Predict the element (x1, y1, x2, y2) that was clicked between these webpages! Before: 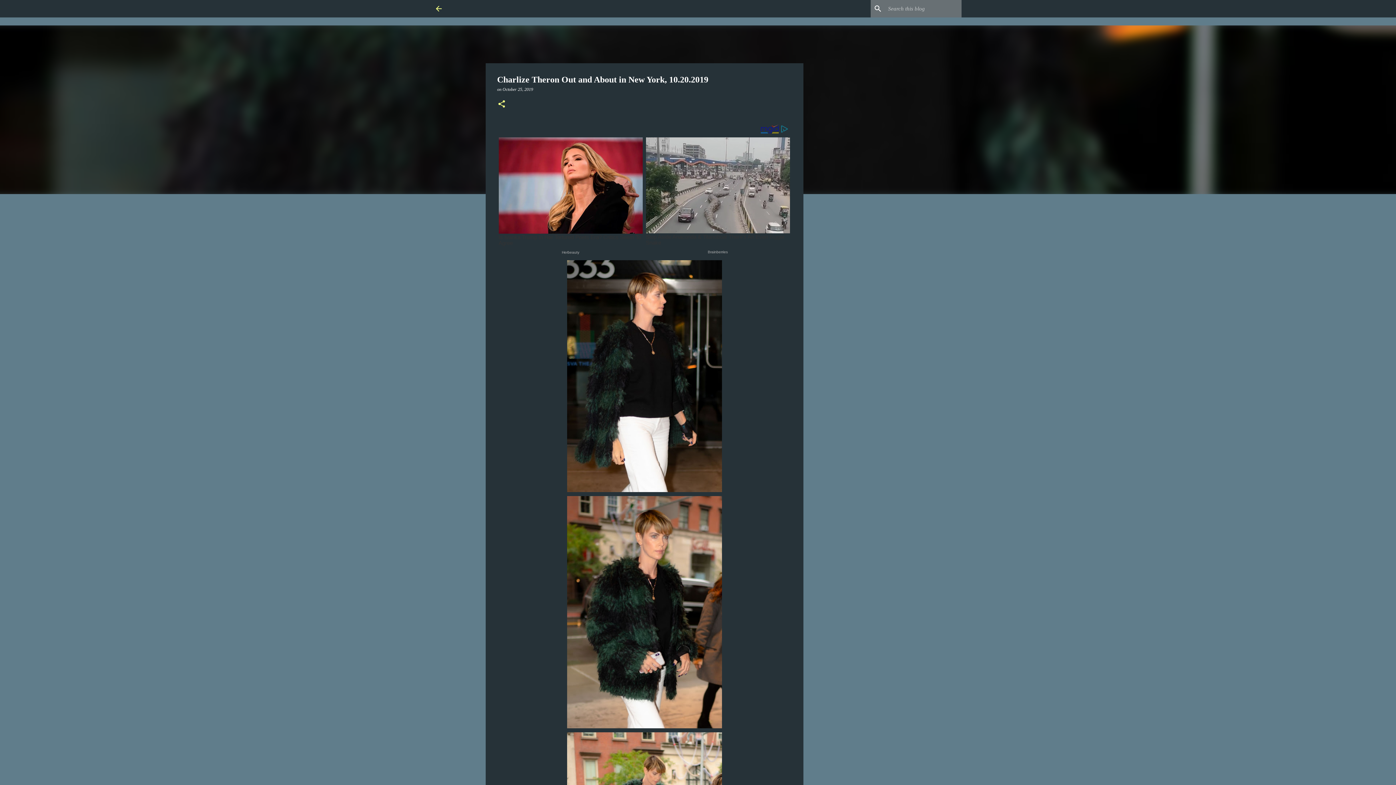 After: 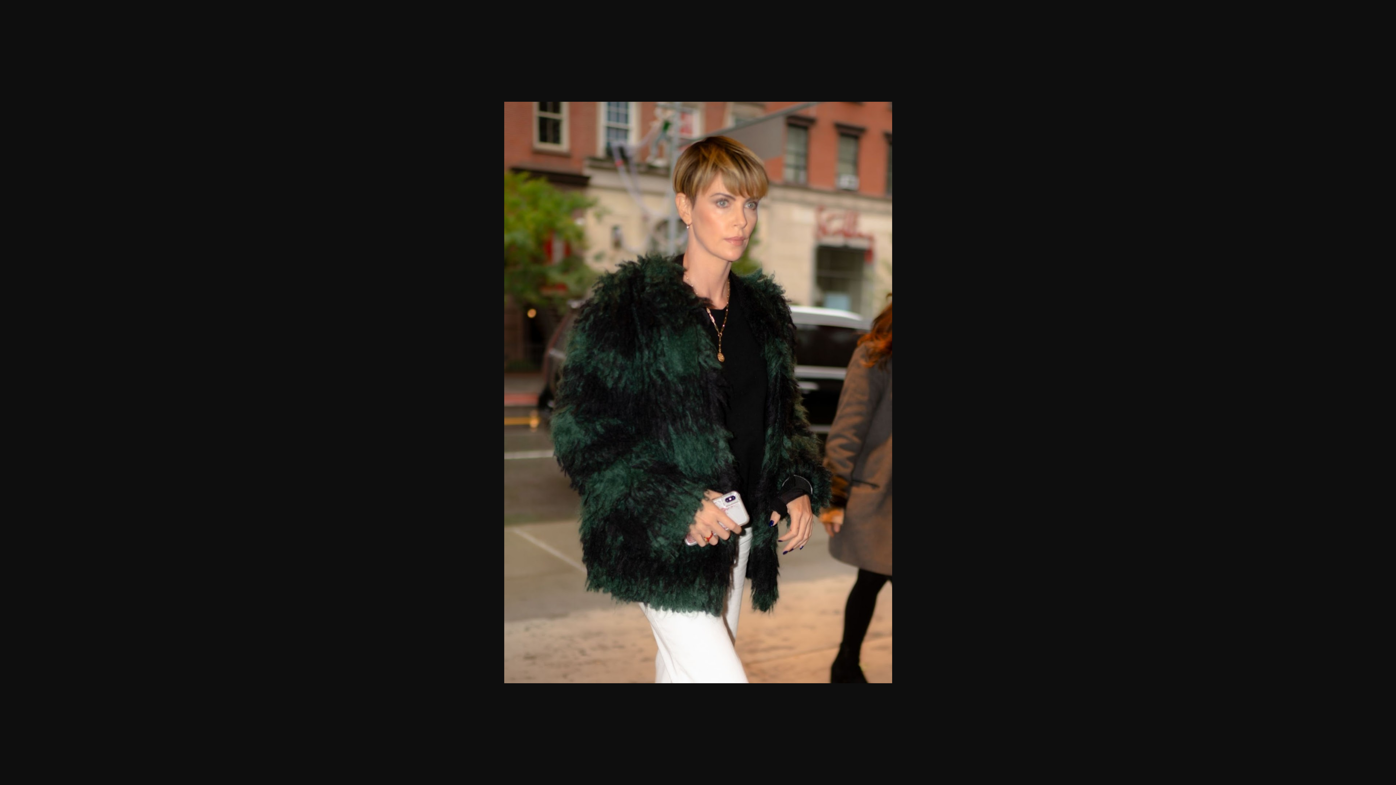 Action: bbox: (567, 496, 722, 732)